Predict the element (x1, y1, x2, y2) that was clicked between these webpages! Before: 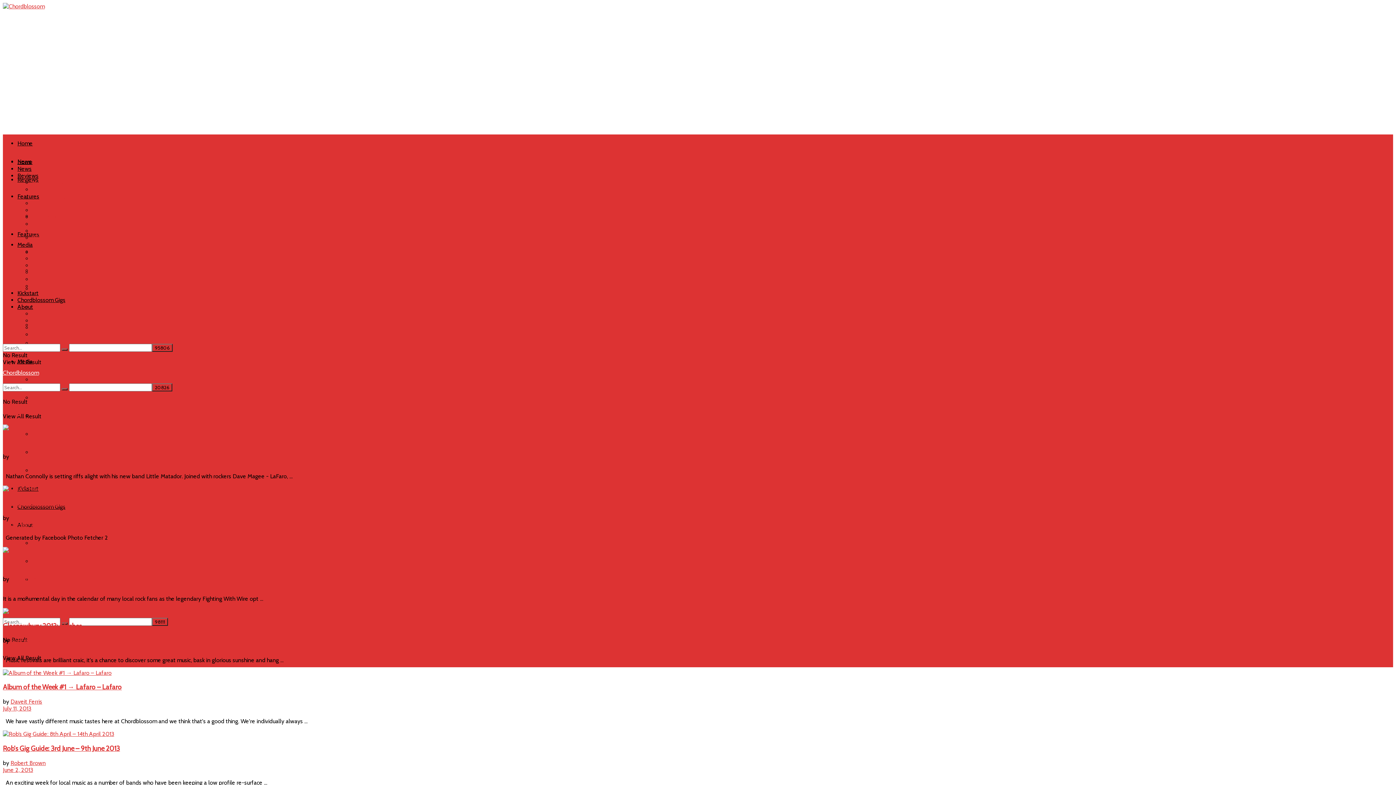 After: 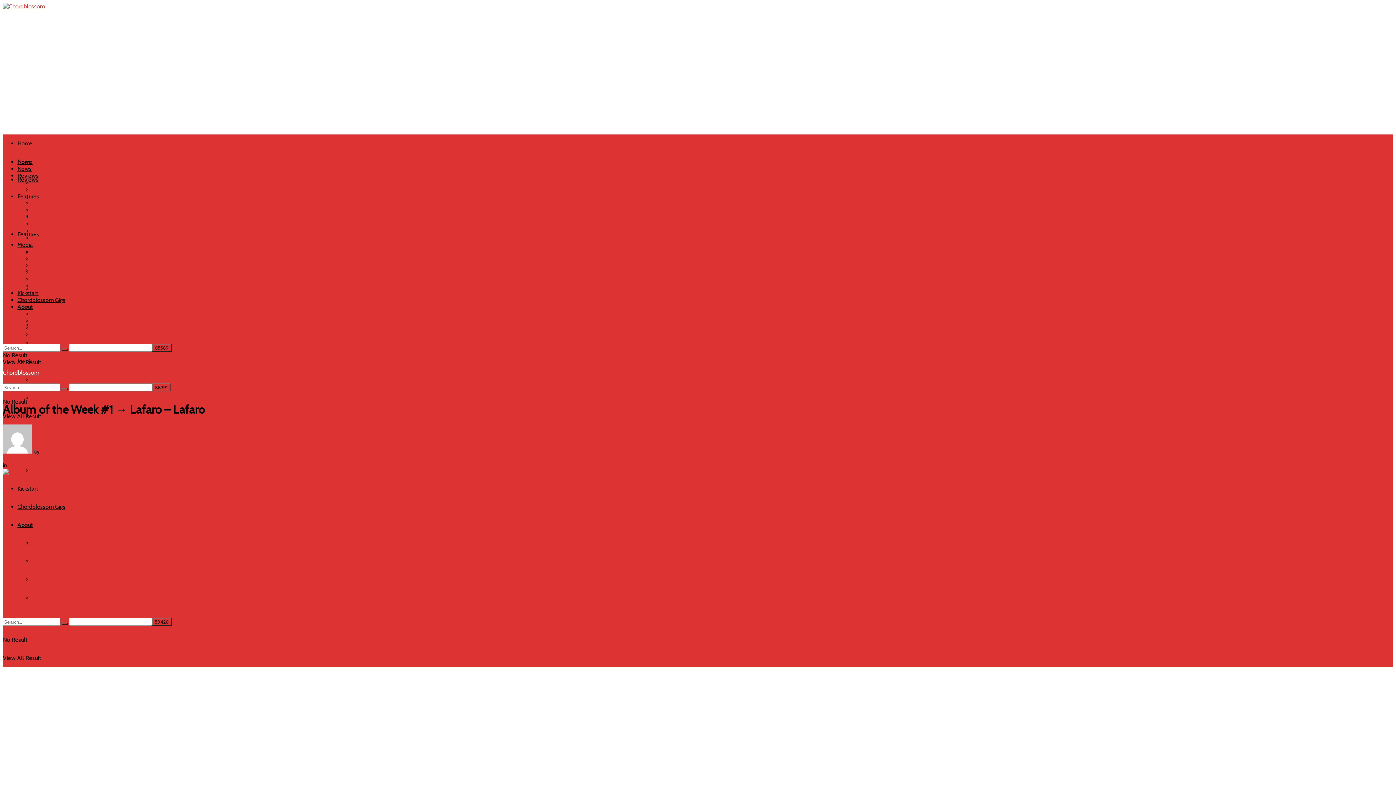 Action: bbox: (2, 669, 1393, 676)